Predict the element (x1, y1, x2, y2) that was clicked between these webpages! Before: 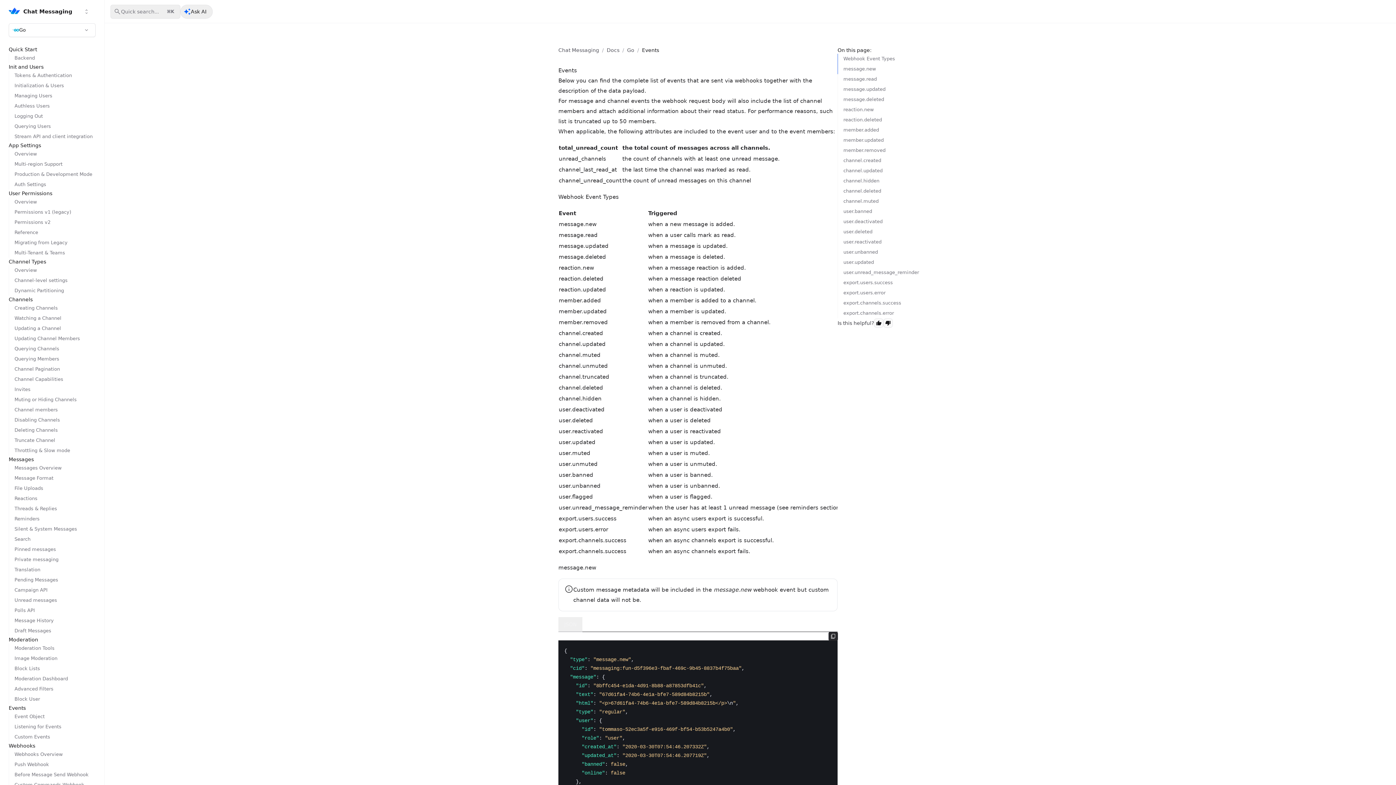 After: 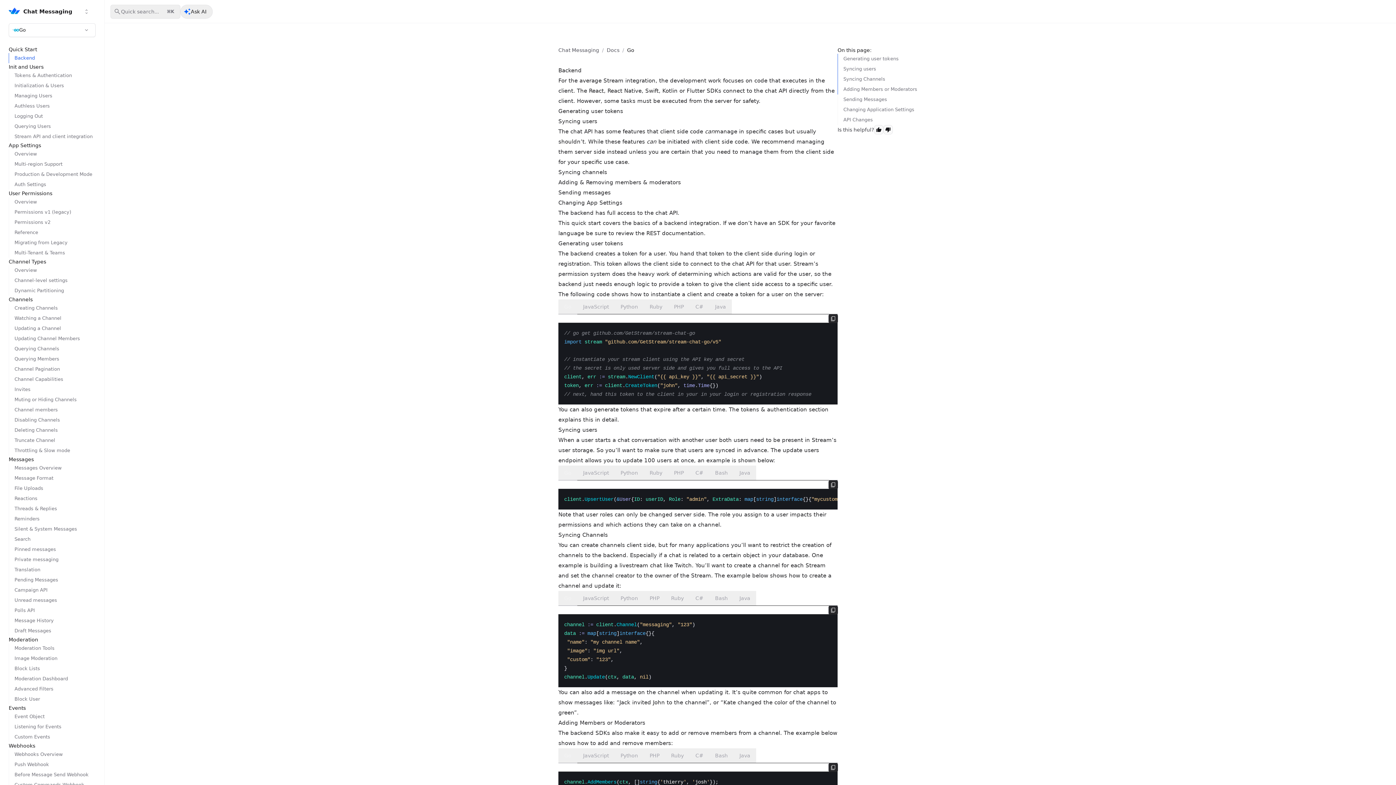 Action: bbox: (8, 53, 95, 63) label: Backend